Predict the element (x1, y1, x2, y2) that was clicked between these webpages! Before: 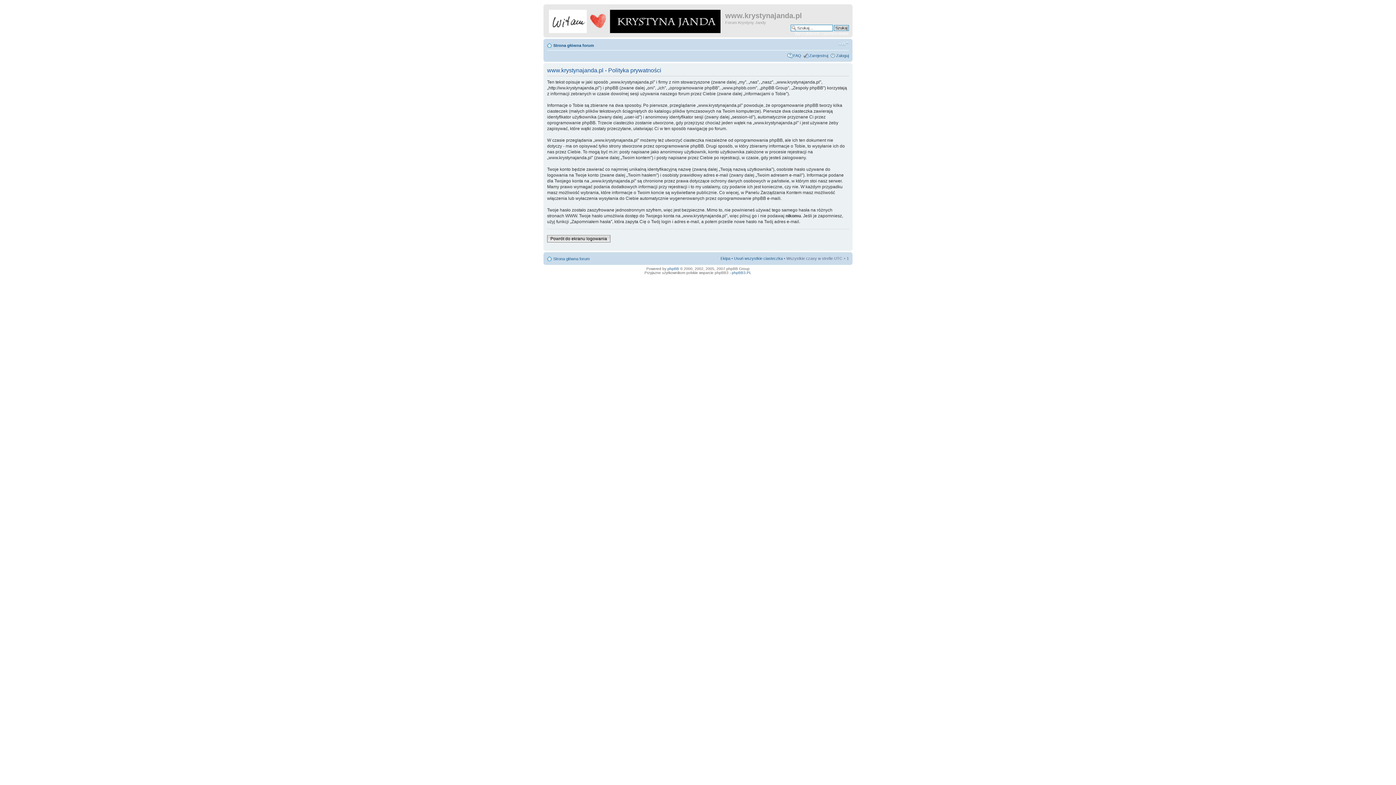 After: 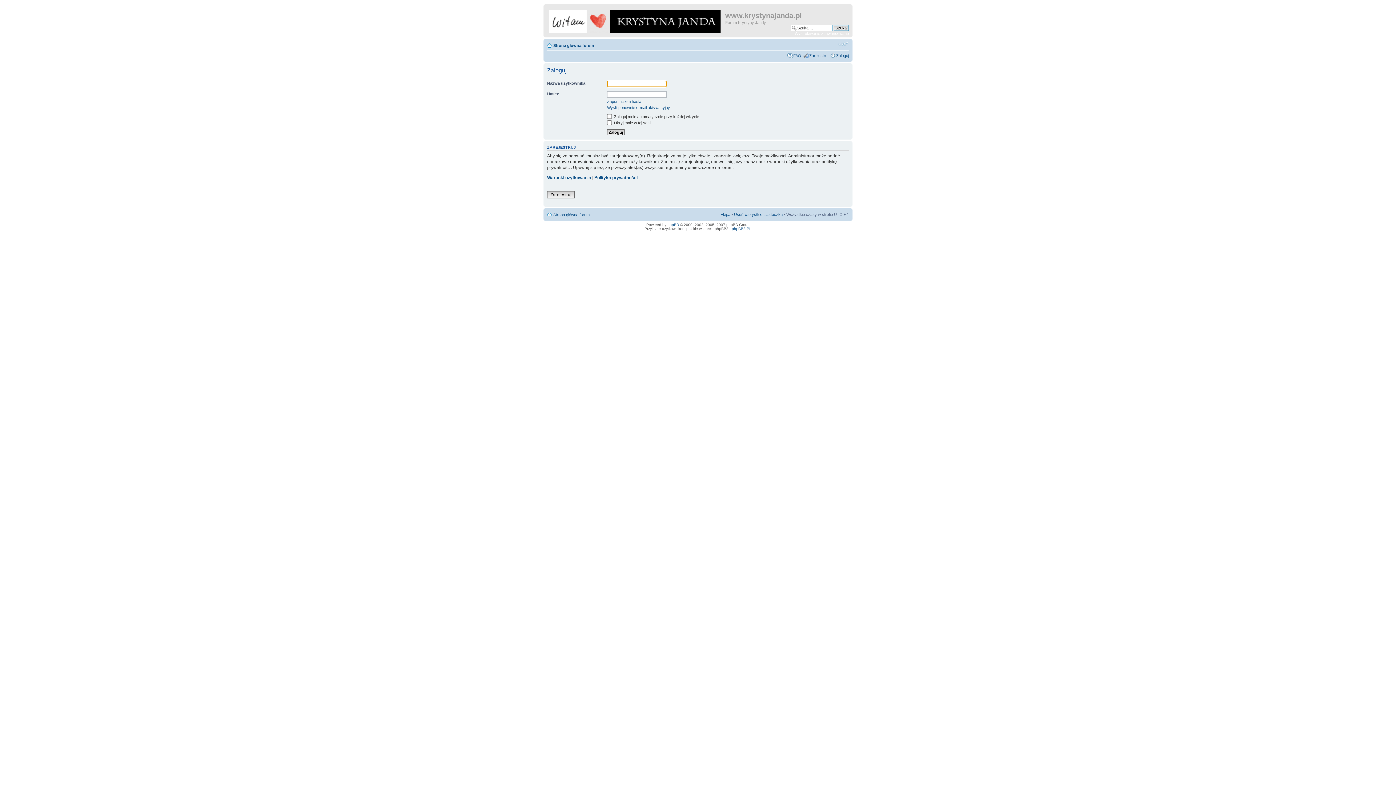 Action: bbox: (547, 235, 610, 242) label: Powrót do ekranu logowania